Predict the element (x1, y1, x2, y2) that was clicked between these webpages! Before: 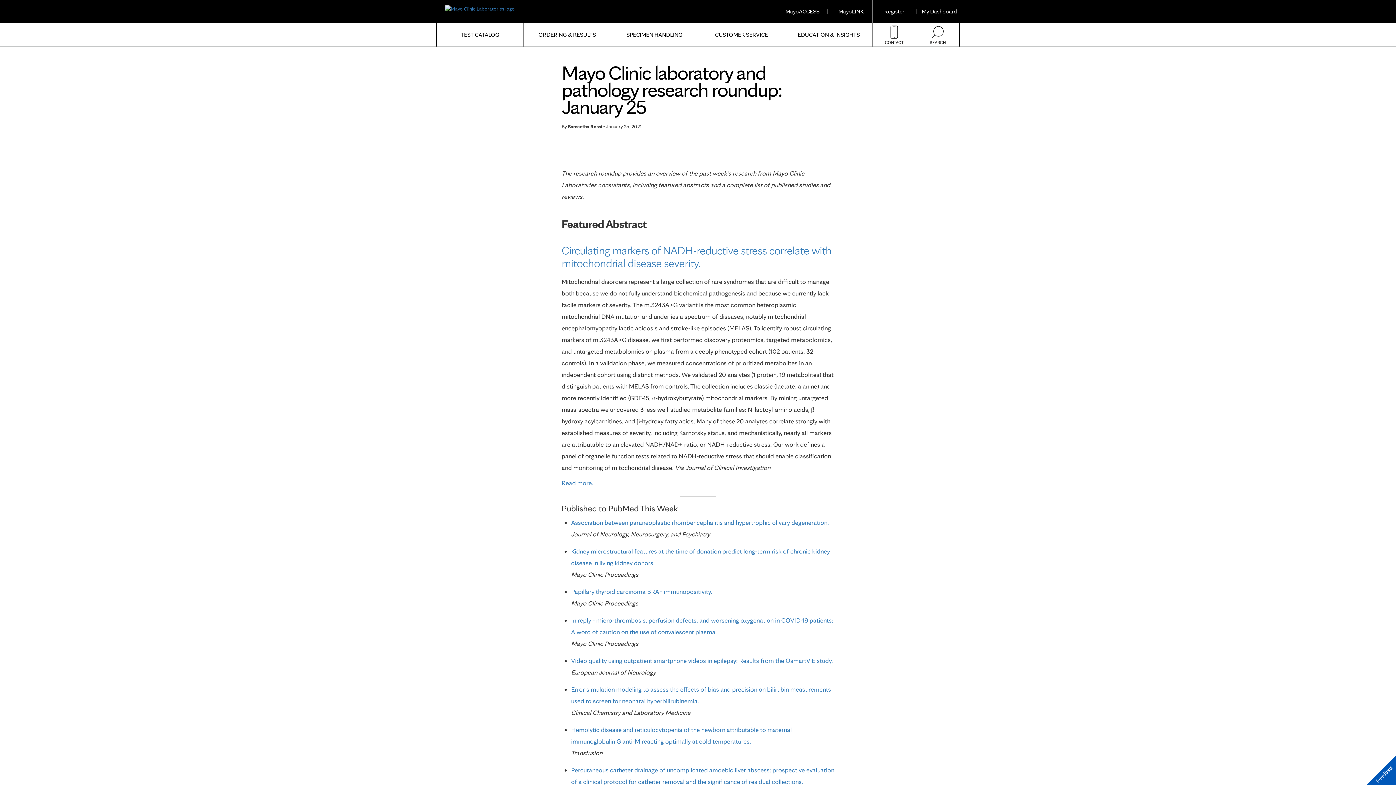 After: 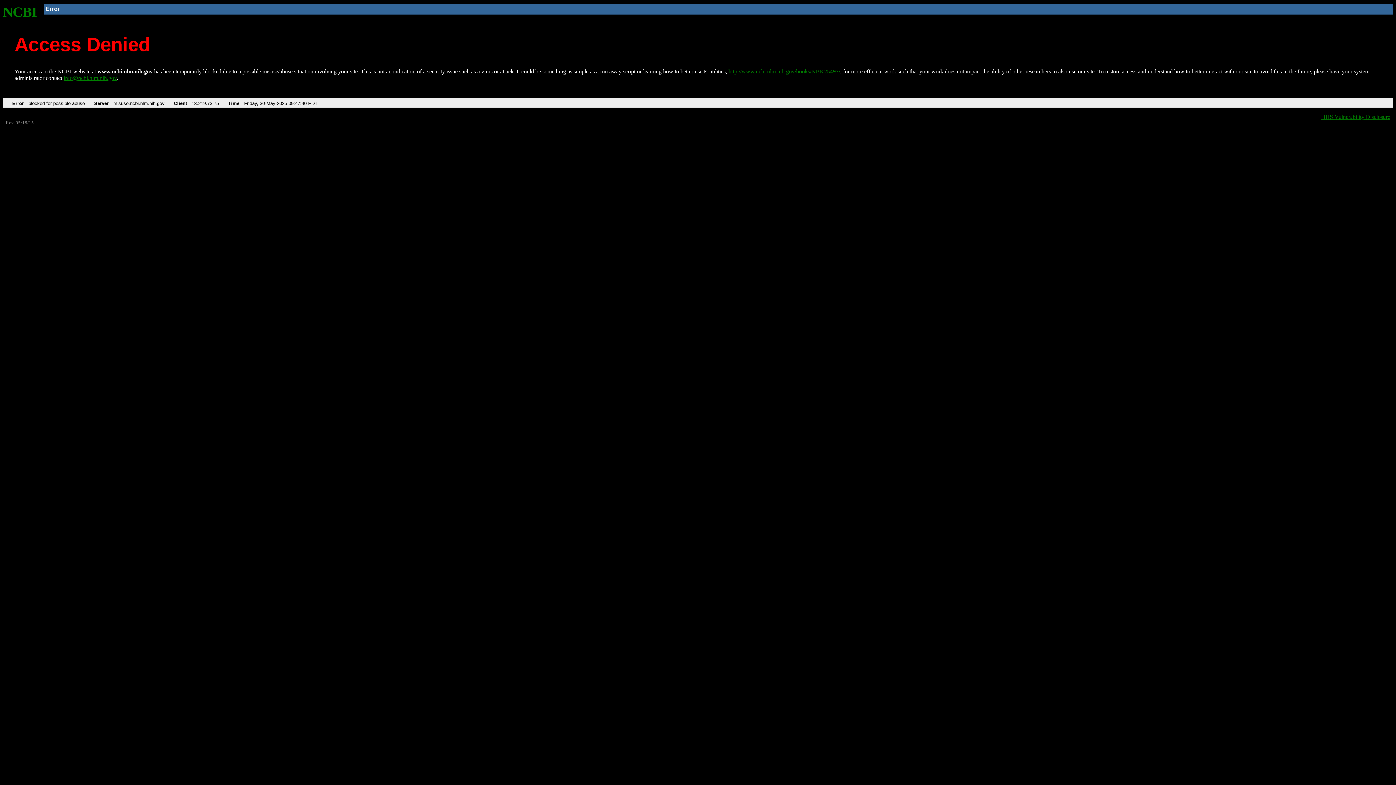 Action: label: Video quality using outpatient smartphone videos in epilepsy: Results from the OsmartViE study. bbox: (571, 657, 833, 664)